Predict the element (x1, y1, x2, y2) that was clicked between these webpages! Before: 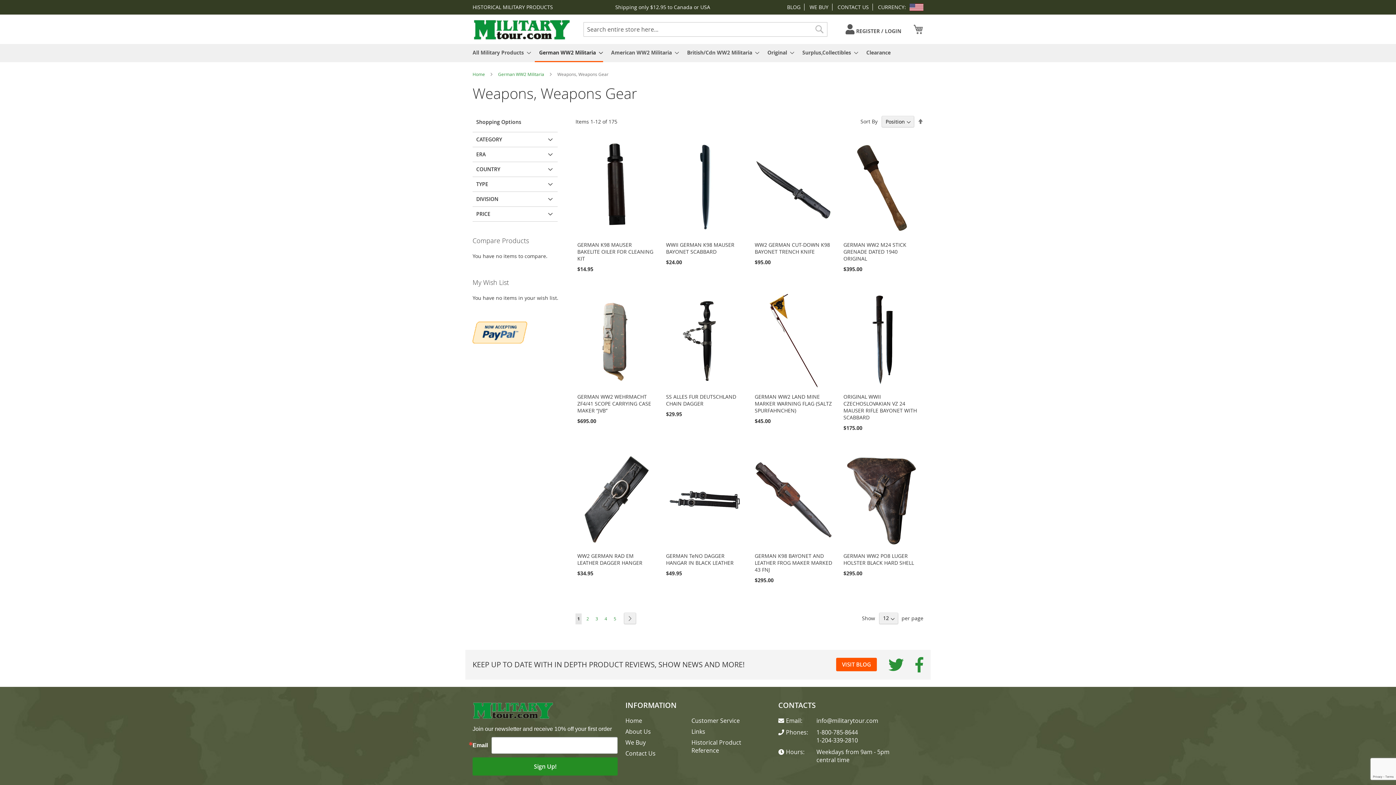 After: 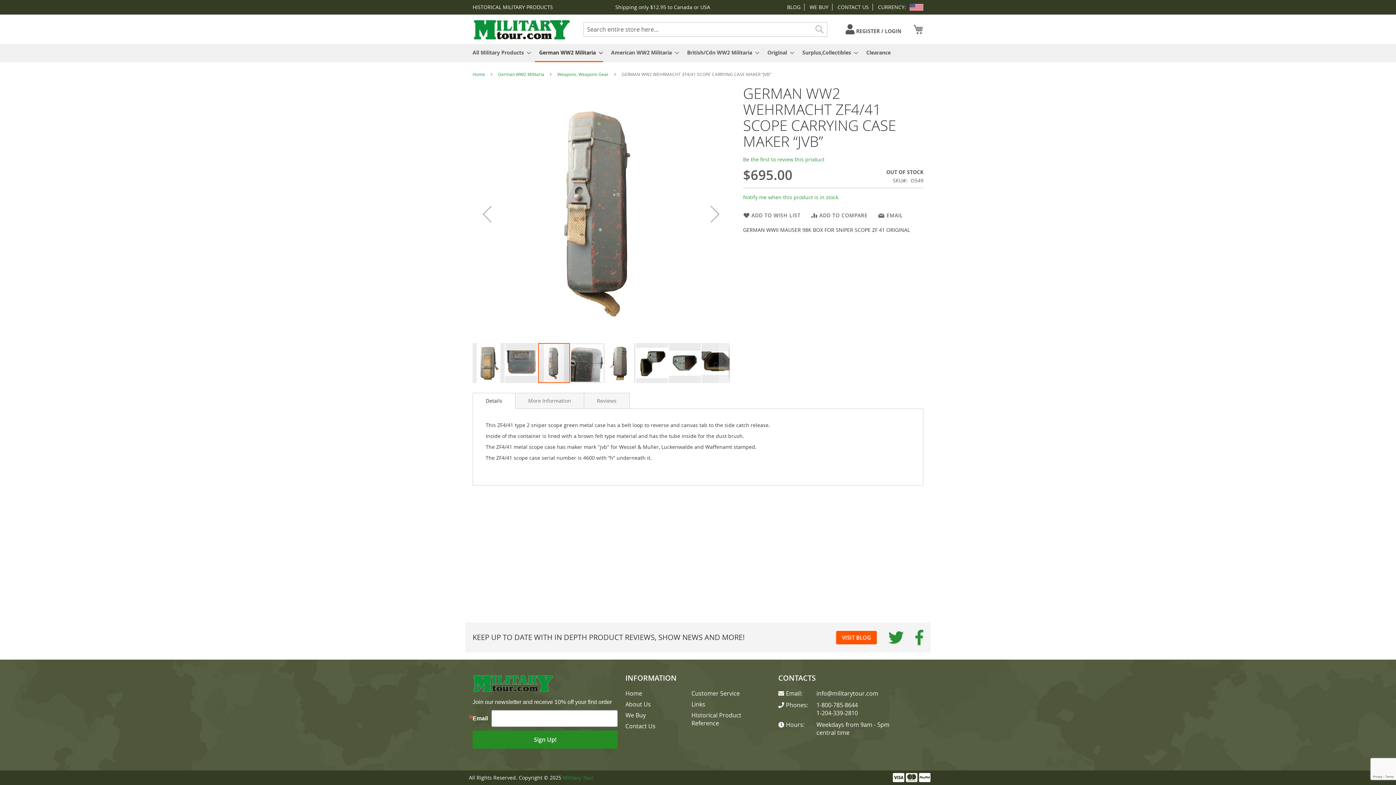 Action: bbox: (577, 384, 655, 391)